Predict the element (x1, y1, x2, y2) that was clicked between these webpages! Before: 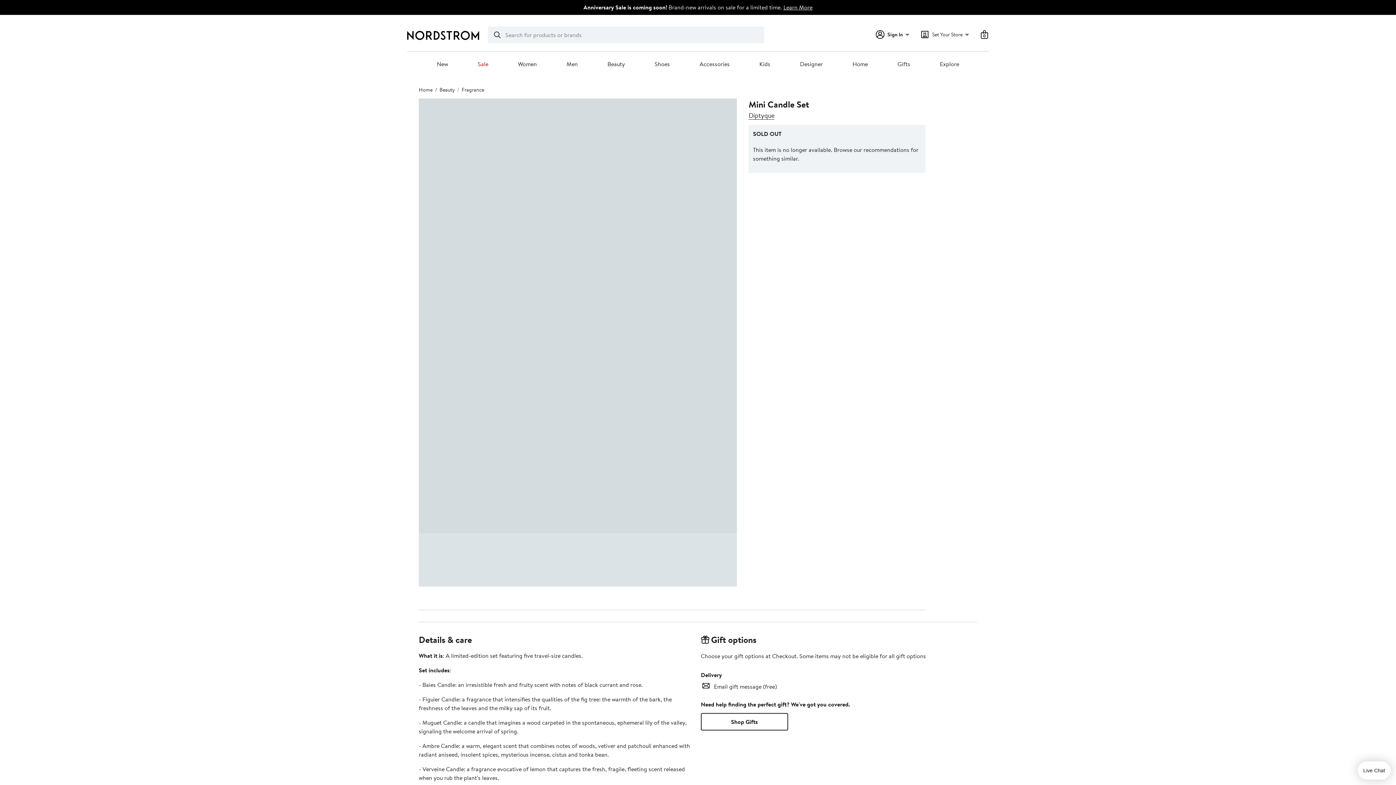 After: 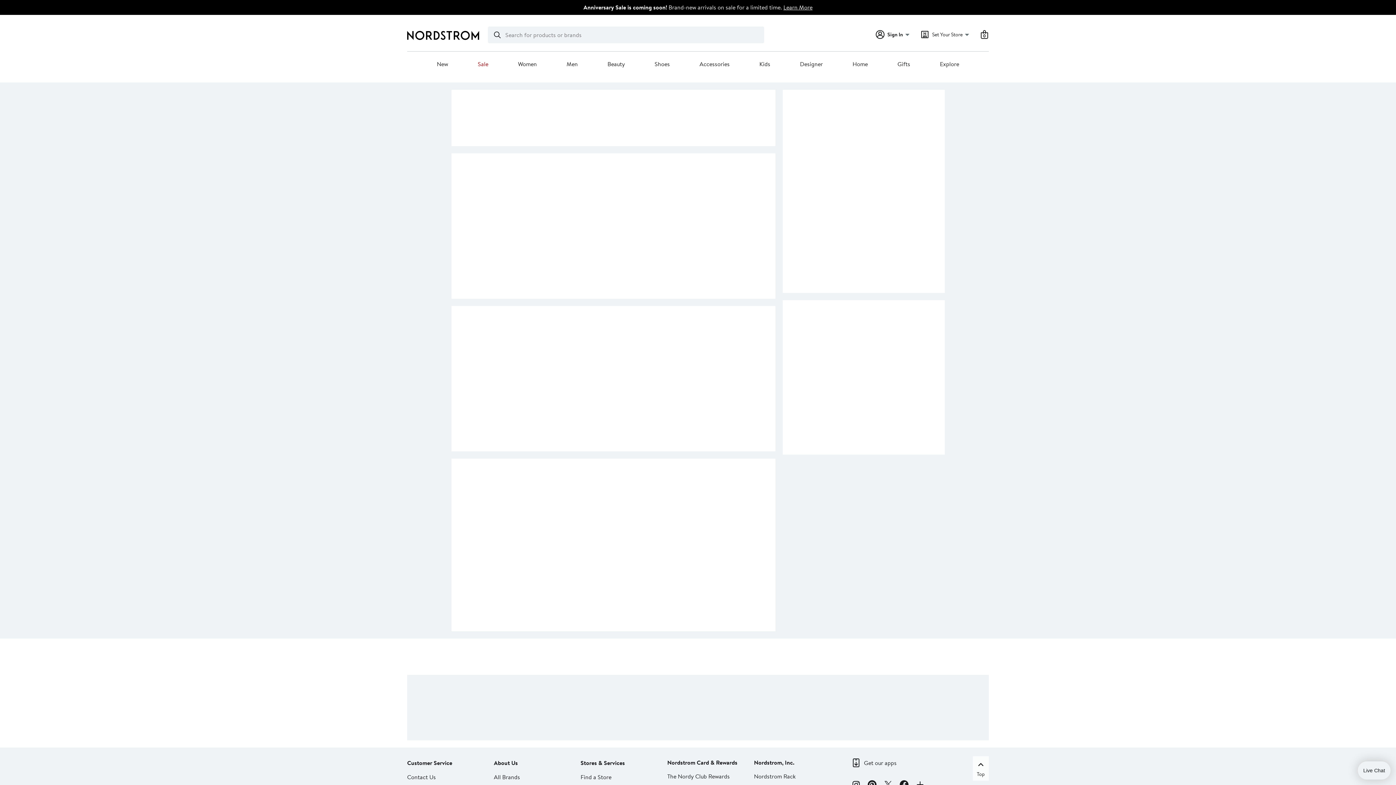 Action: bbox: (980, 30, 989, 38) label: 0